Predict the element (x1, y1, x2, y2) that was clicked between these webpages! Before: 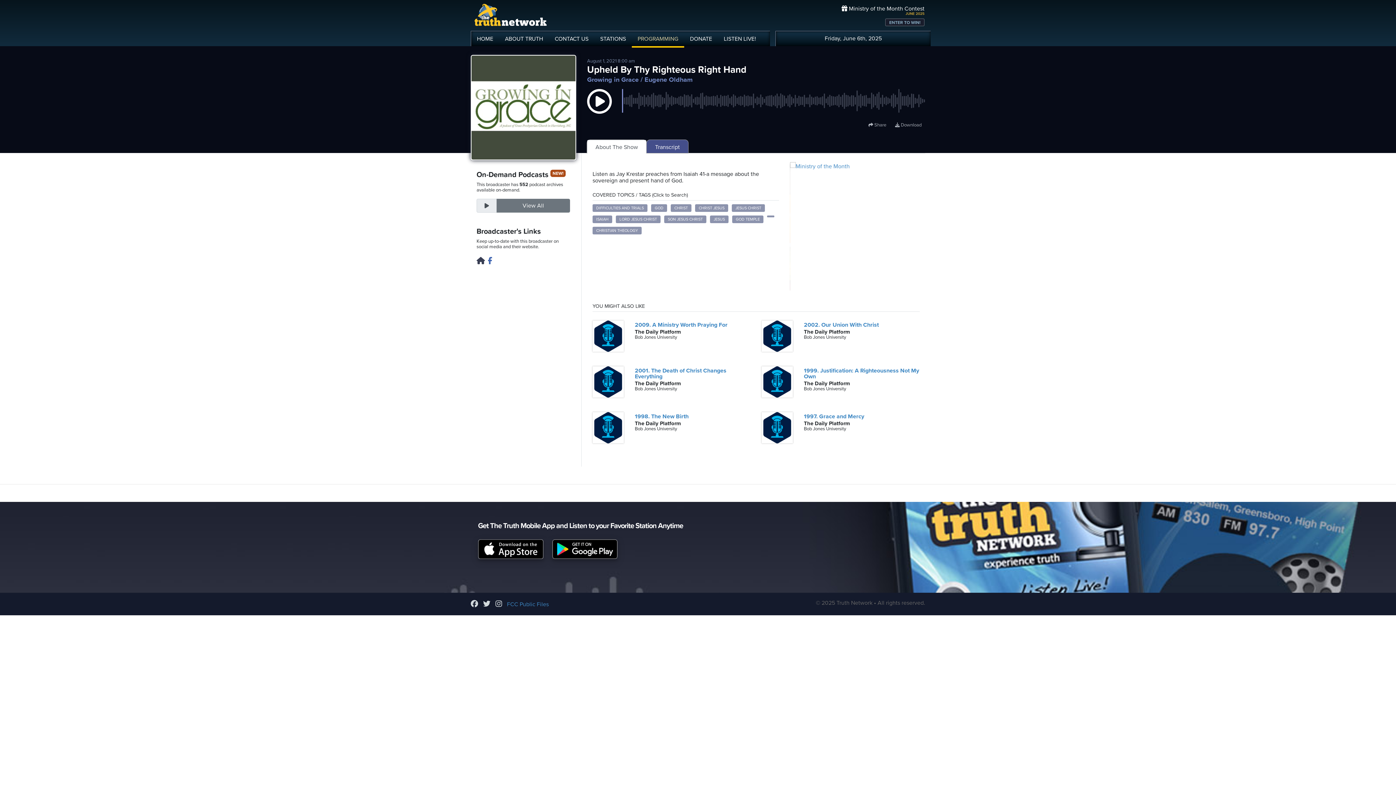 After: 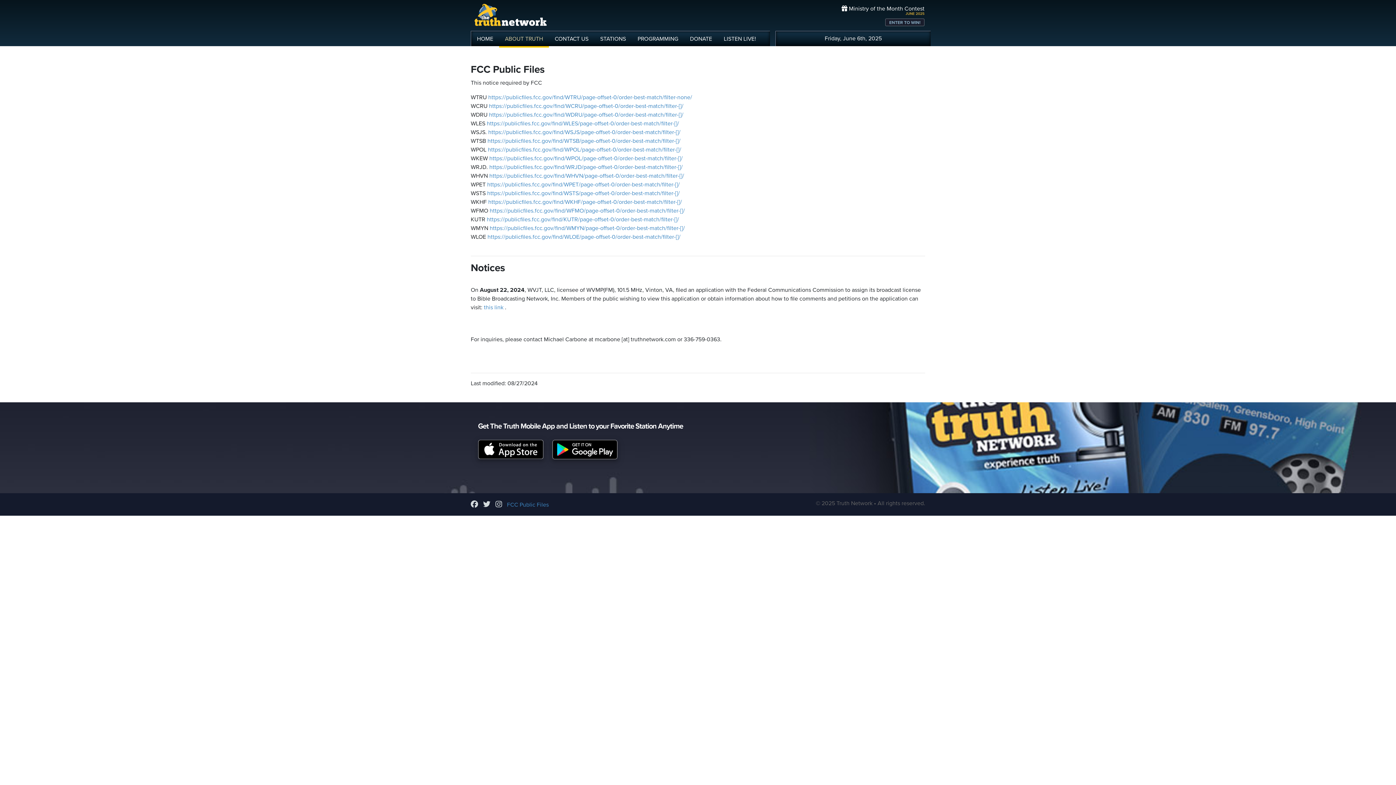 Action: label: FCC Public Files bbox: (507, 601, 548, 608)